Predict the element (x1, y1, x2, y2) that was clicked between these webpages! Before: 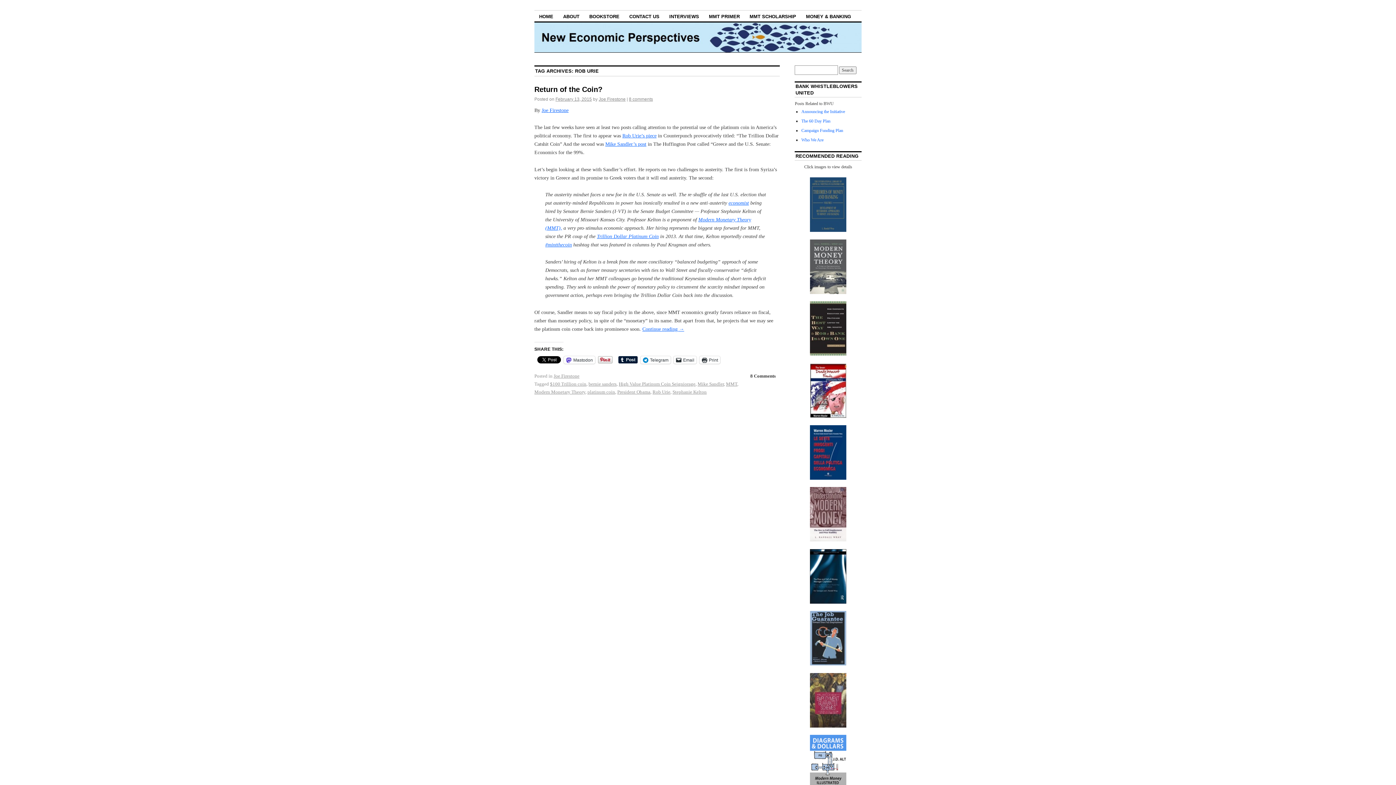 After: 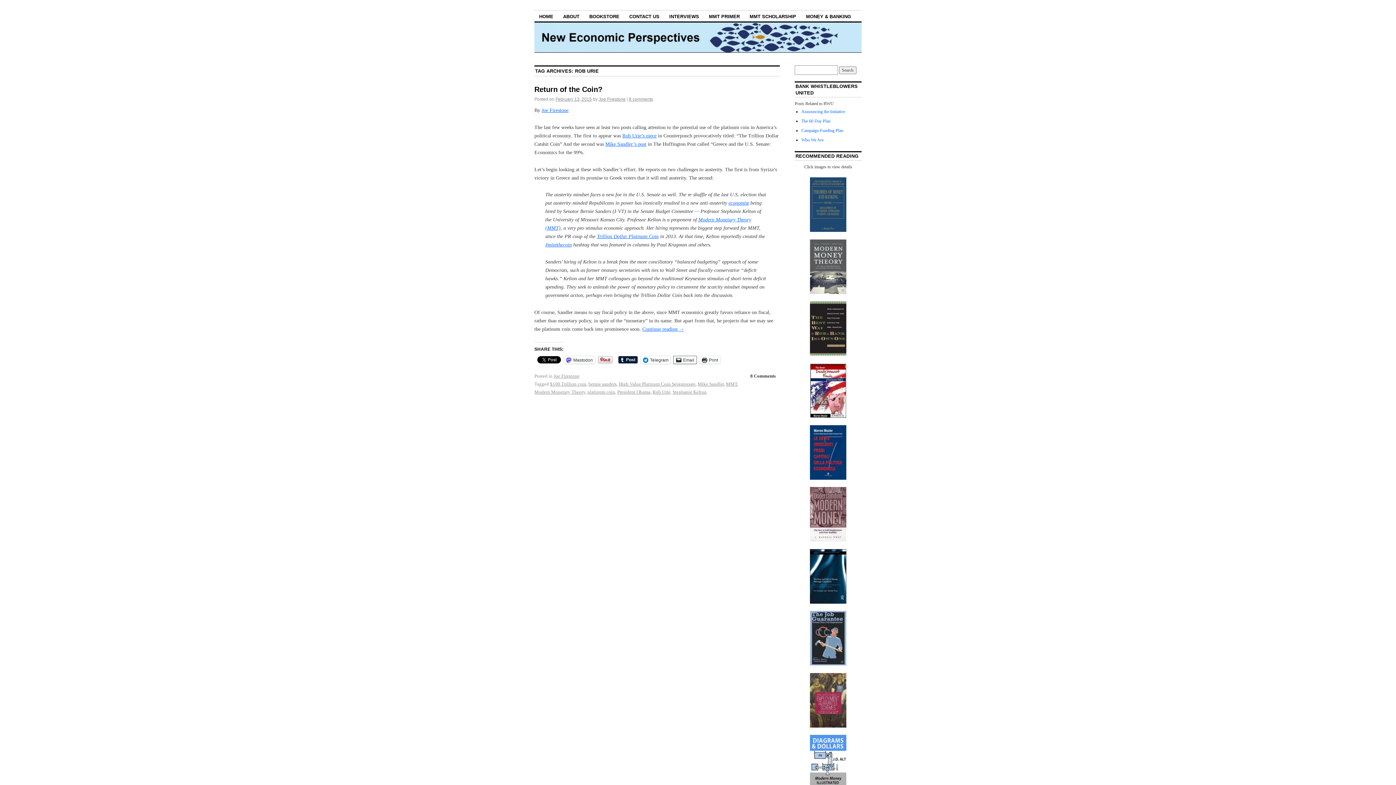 Action: bbox: (673, 356, 696, 363) label: Email